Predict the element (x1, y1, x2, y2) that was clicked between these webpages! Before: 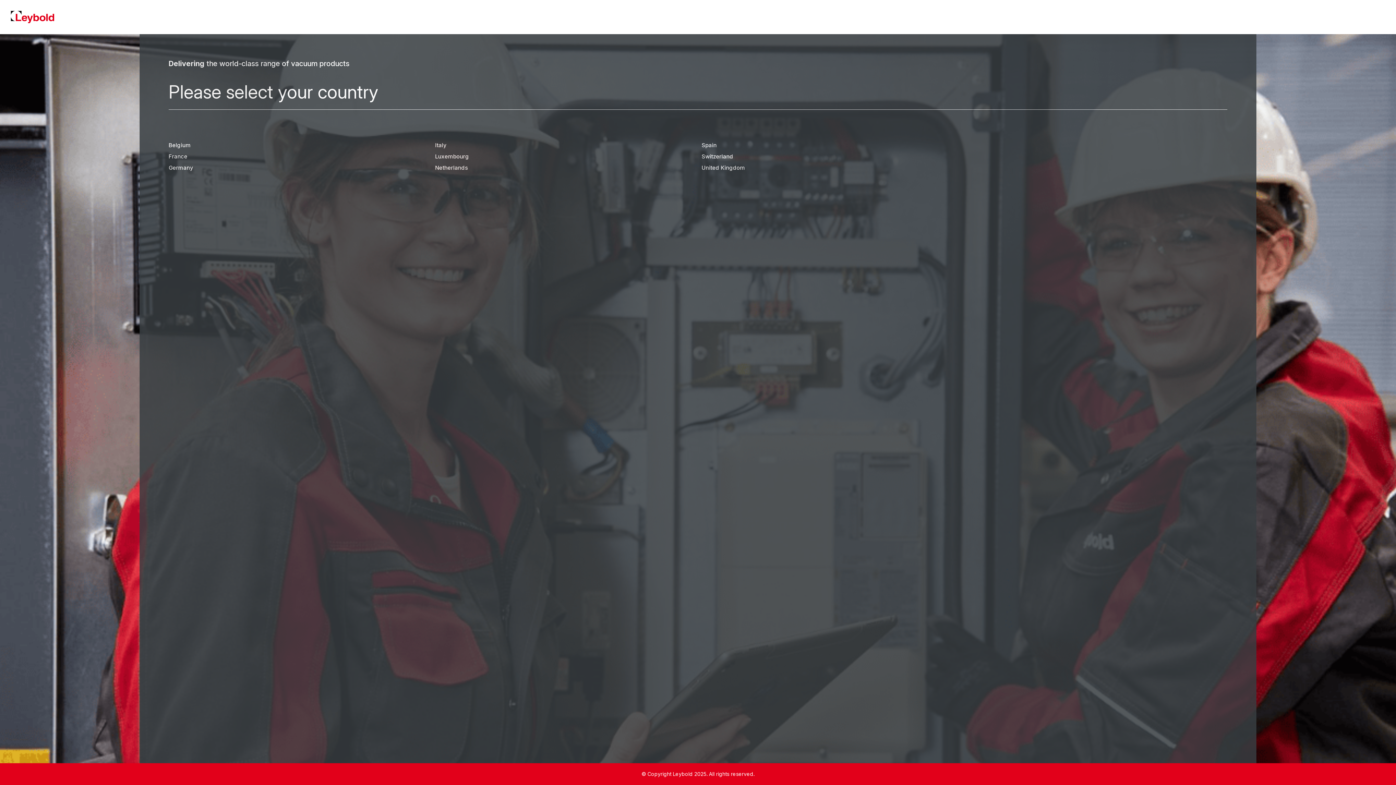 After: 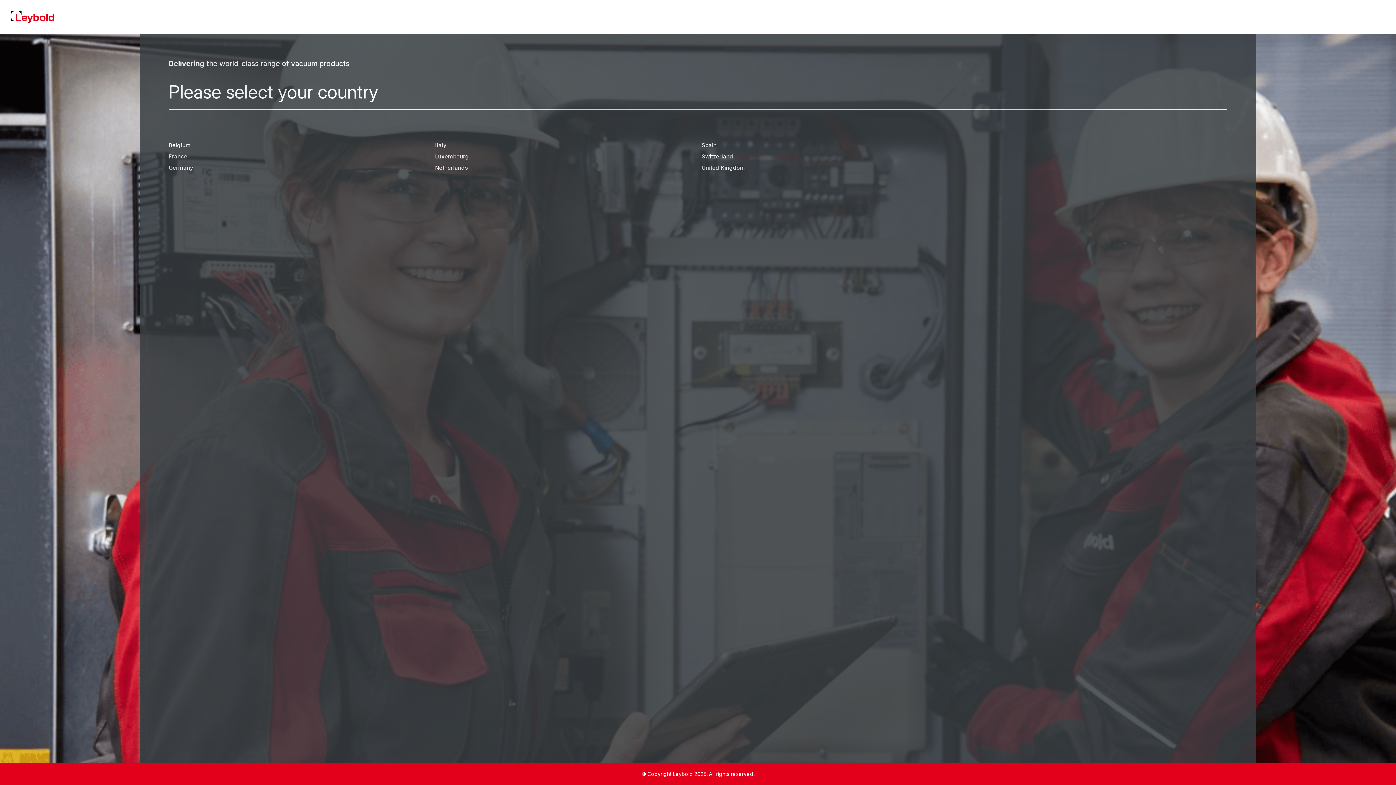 Action: bbox: (10, 10, 54, 23)